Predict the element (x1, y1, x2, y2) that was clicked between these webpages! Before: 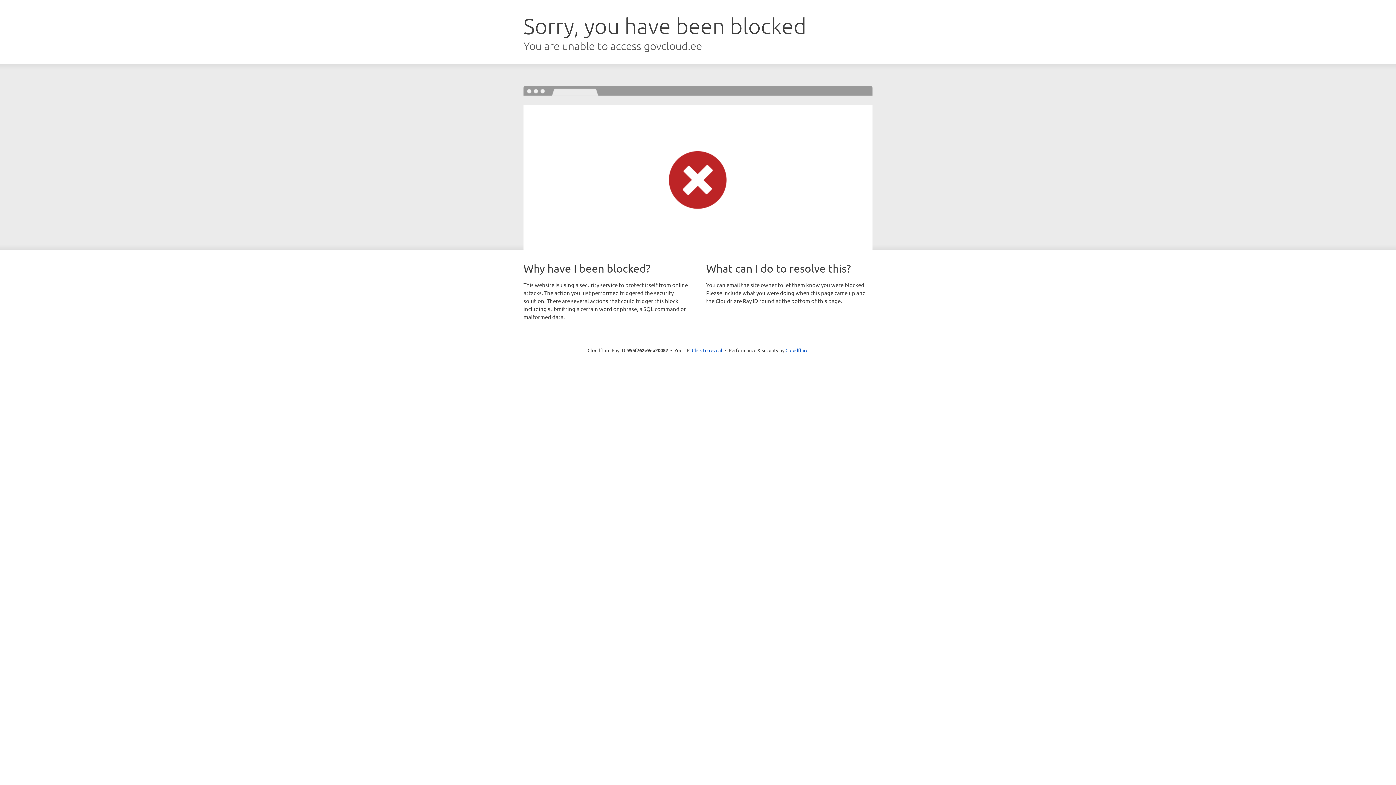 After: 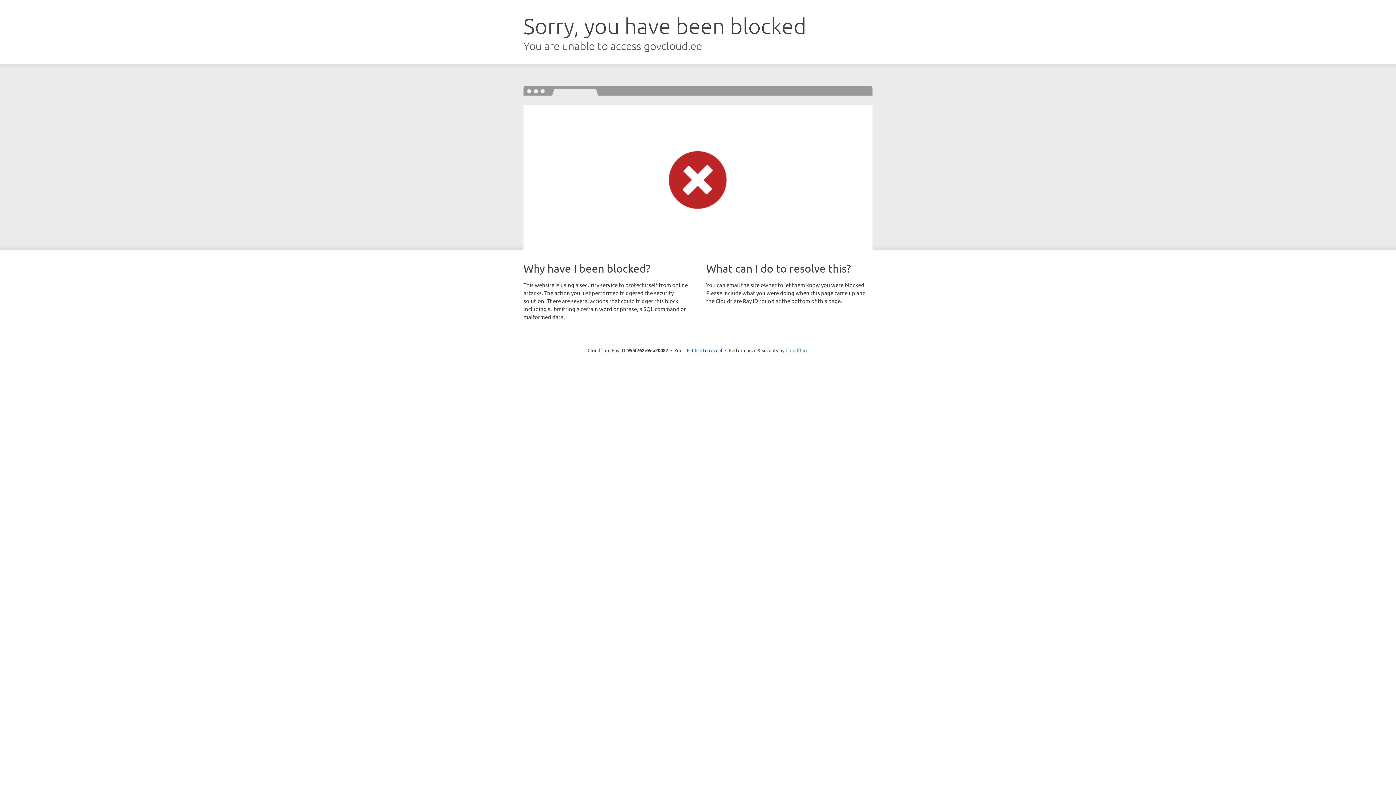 Action: label: Cloudflare bbox: (785, 347, 808, 353)